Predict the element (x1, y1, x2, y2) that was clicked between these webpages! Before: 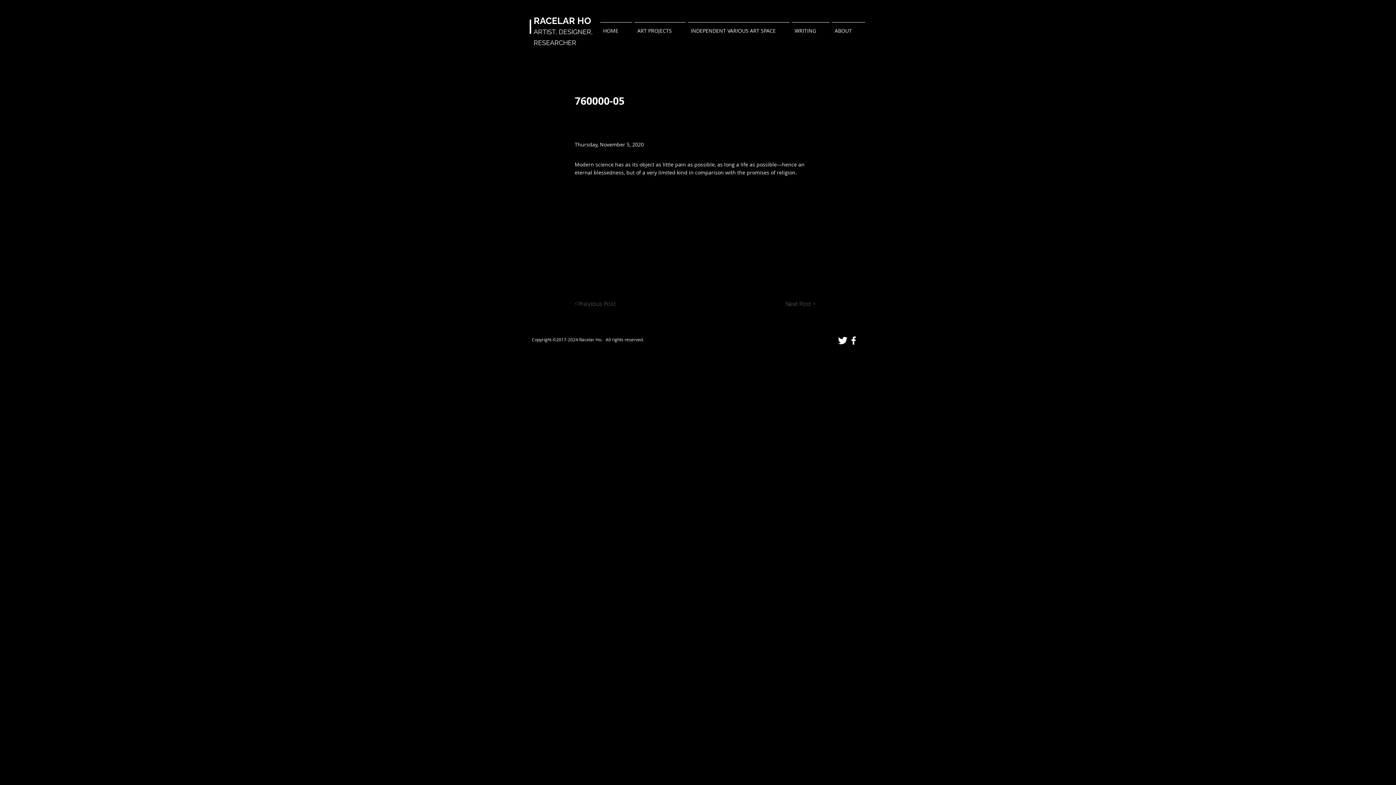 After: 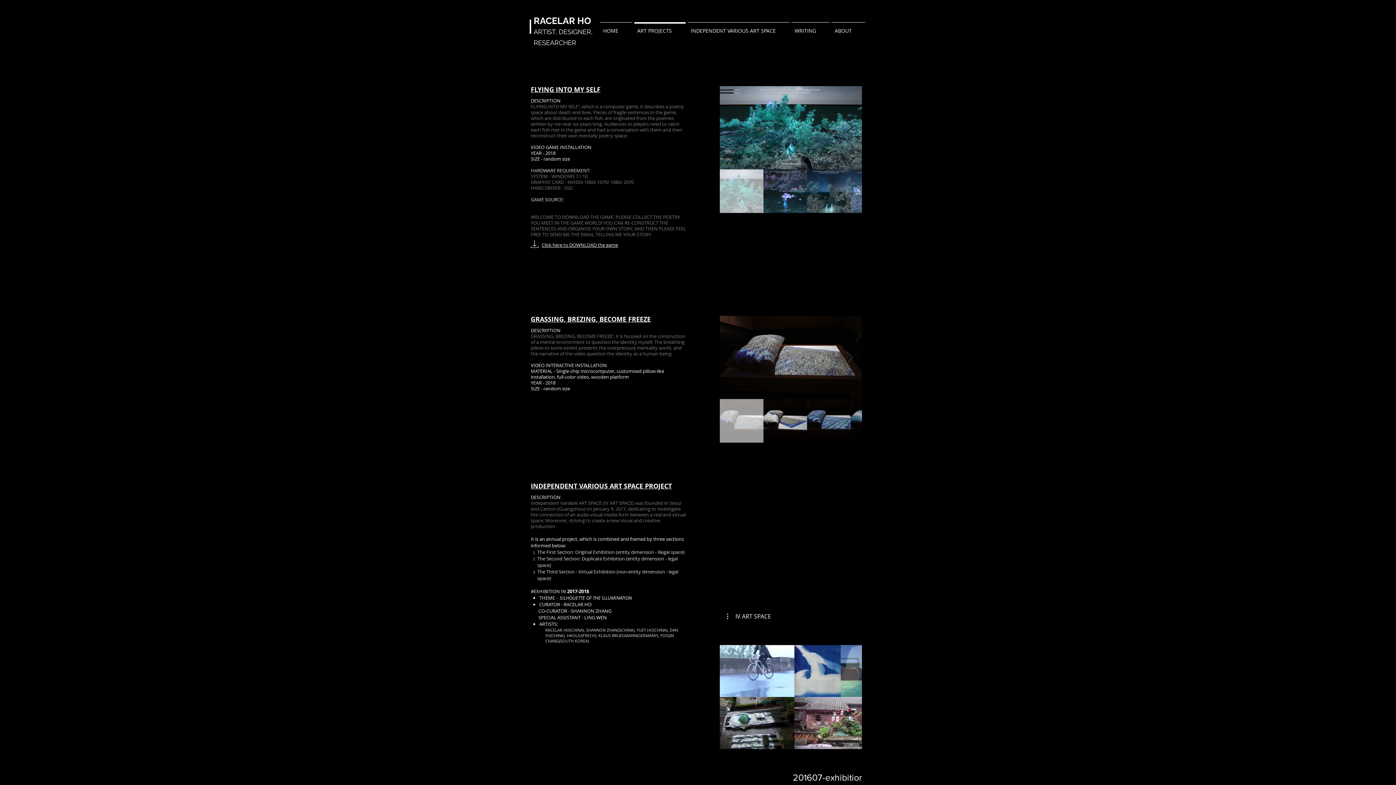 Action: bbox: (633, 22, 686, 33) label: ART PROJECTS